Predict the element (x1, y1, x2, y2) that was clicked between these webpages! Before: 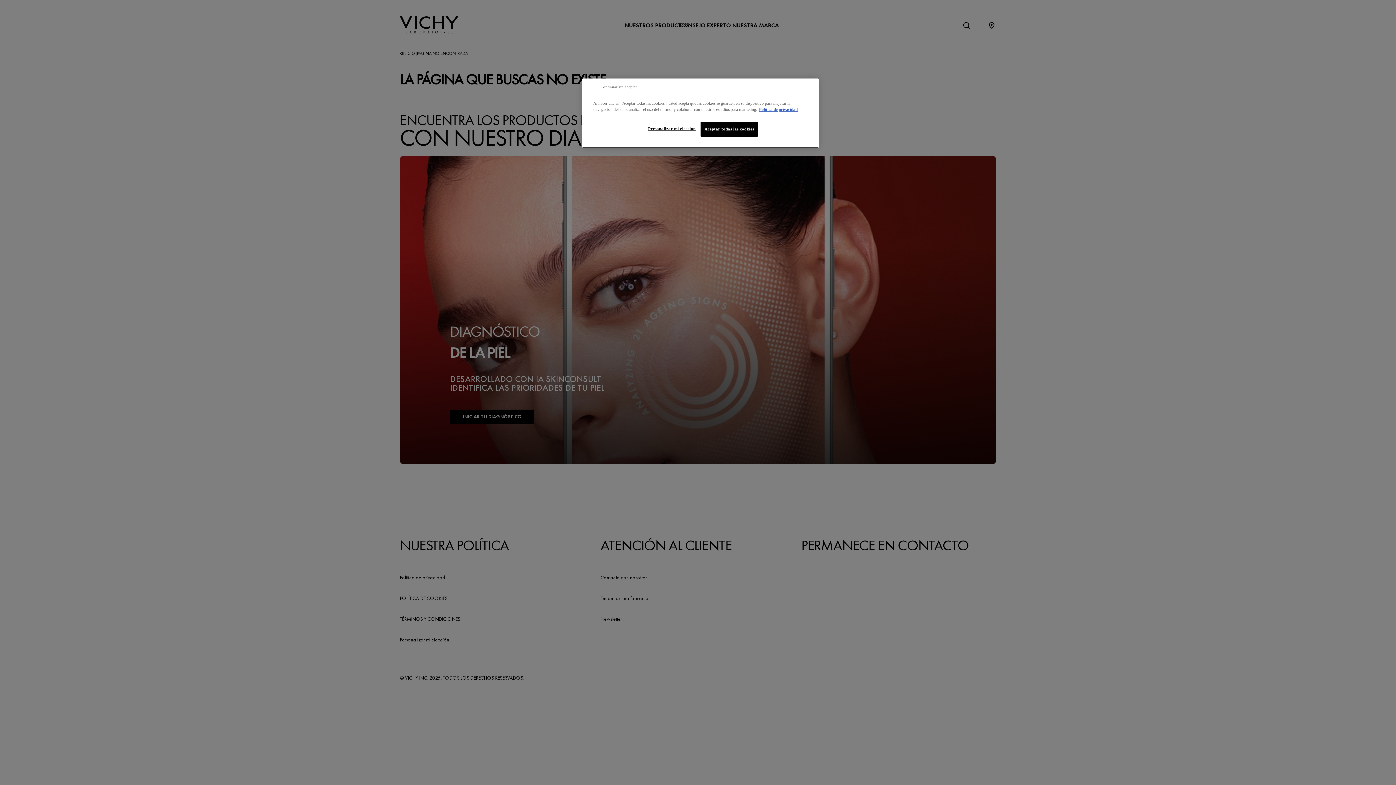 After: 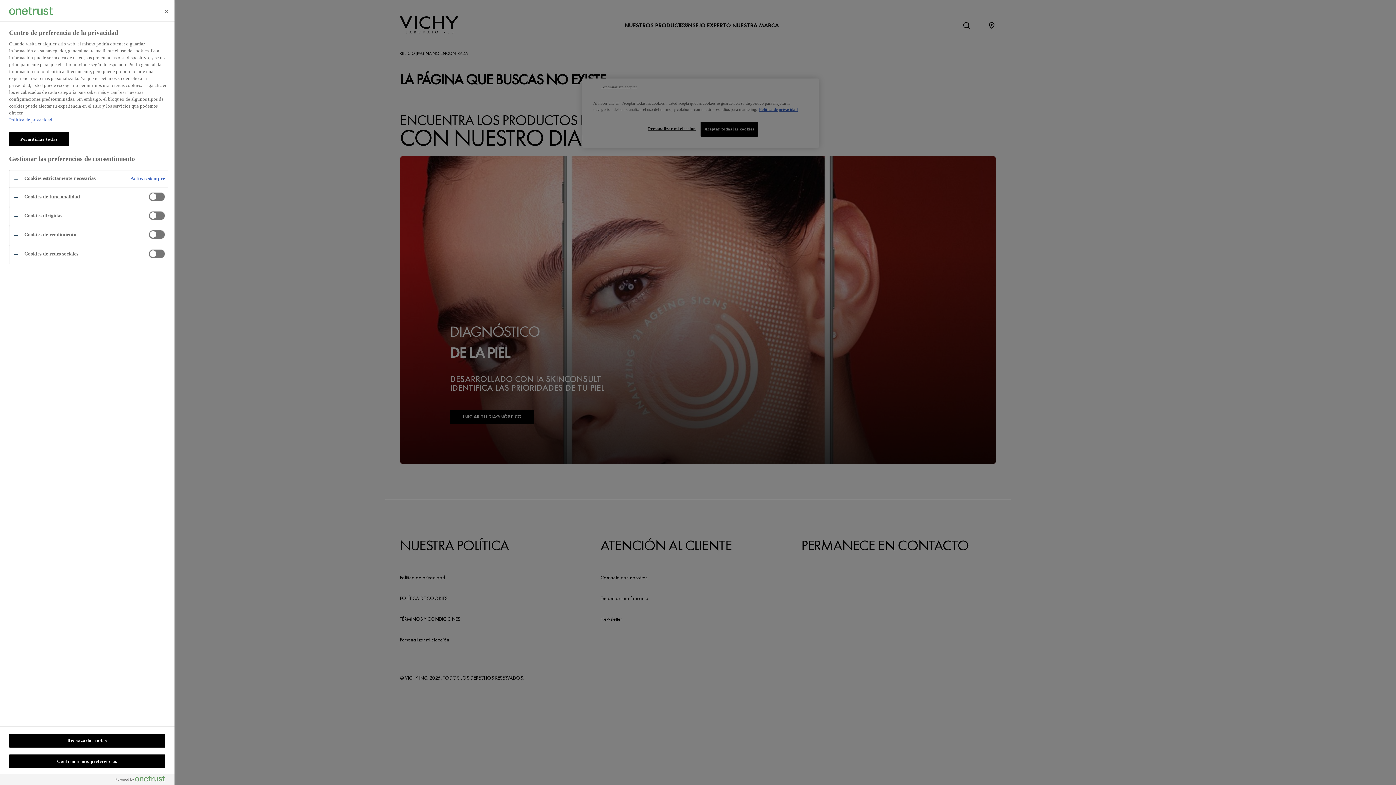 Action: bbox: (647, 121, 696, 136) label: Personalizar mi elección